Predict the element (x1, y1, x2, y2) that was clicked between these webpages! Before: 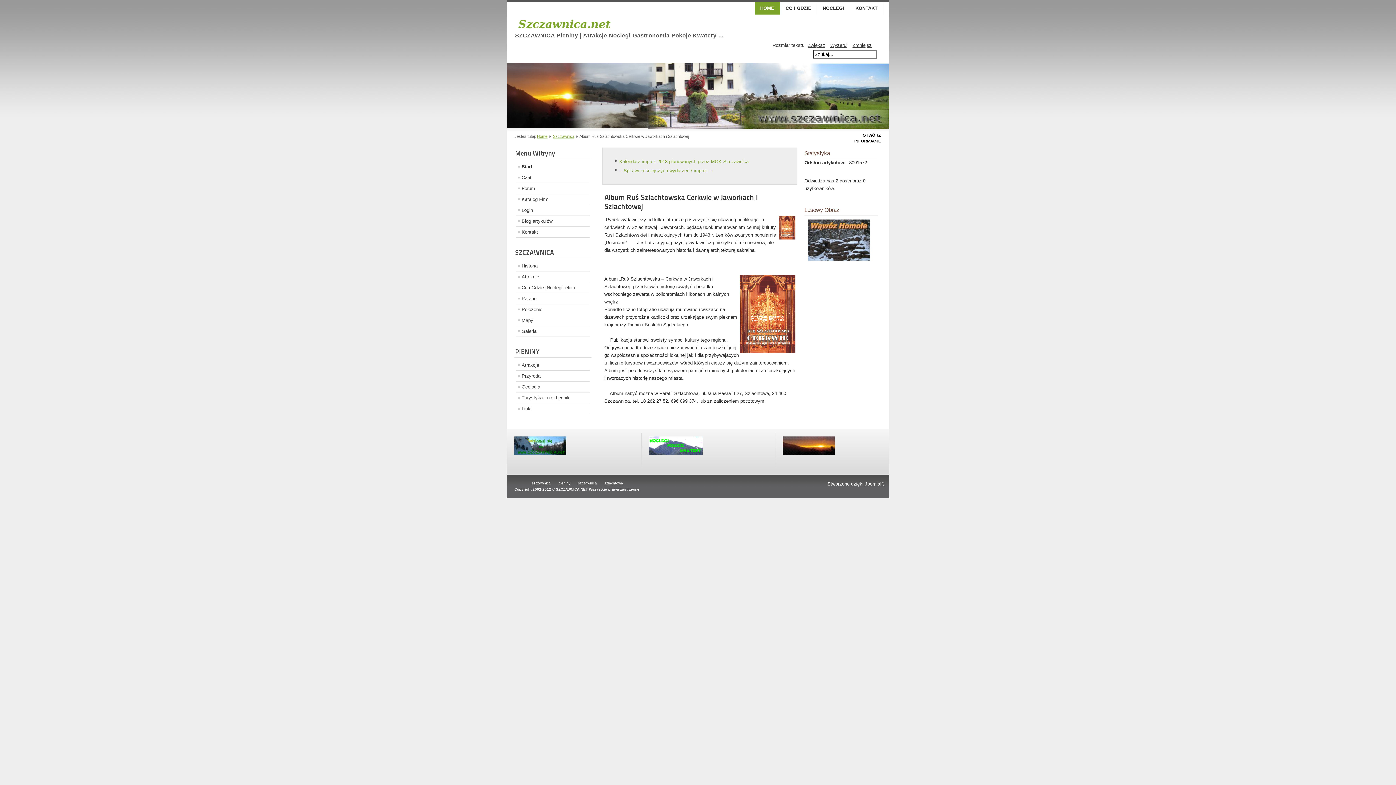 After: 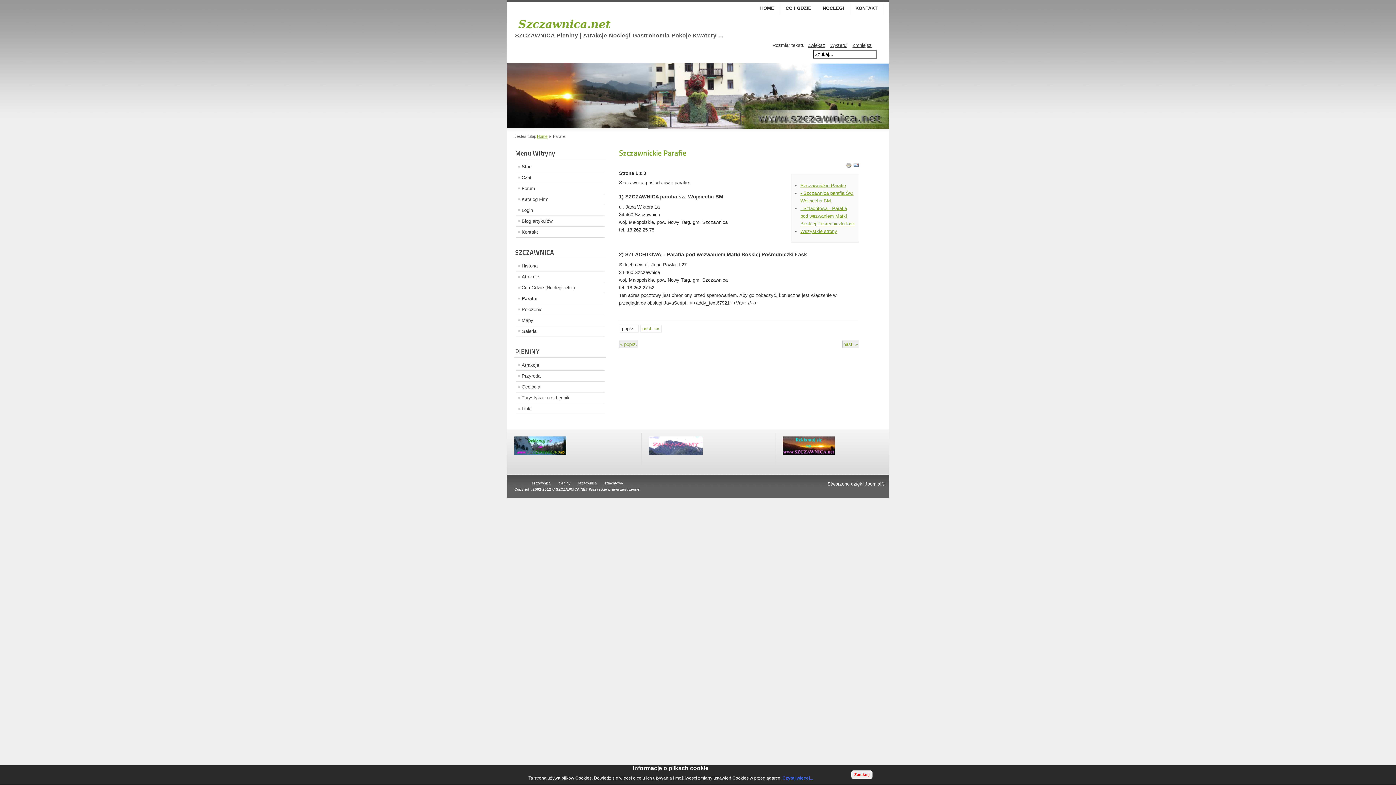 Action: label: Parafie bbox: (516, 293, 589, 304)